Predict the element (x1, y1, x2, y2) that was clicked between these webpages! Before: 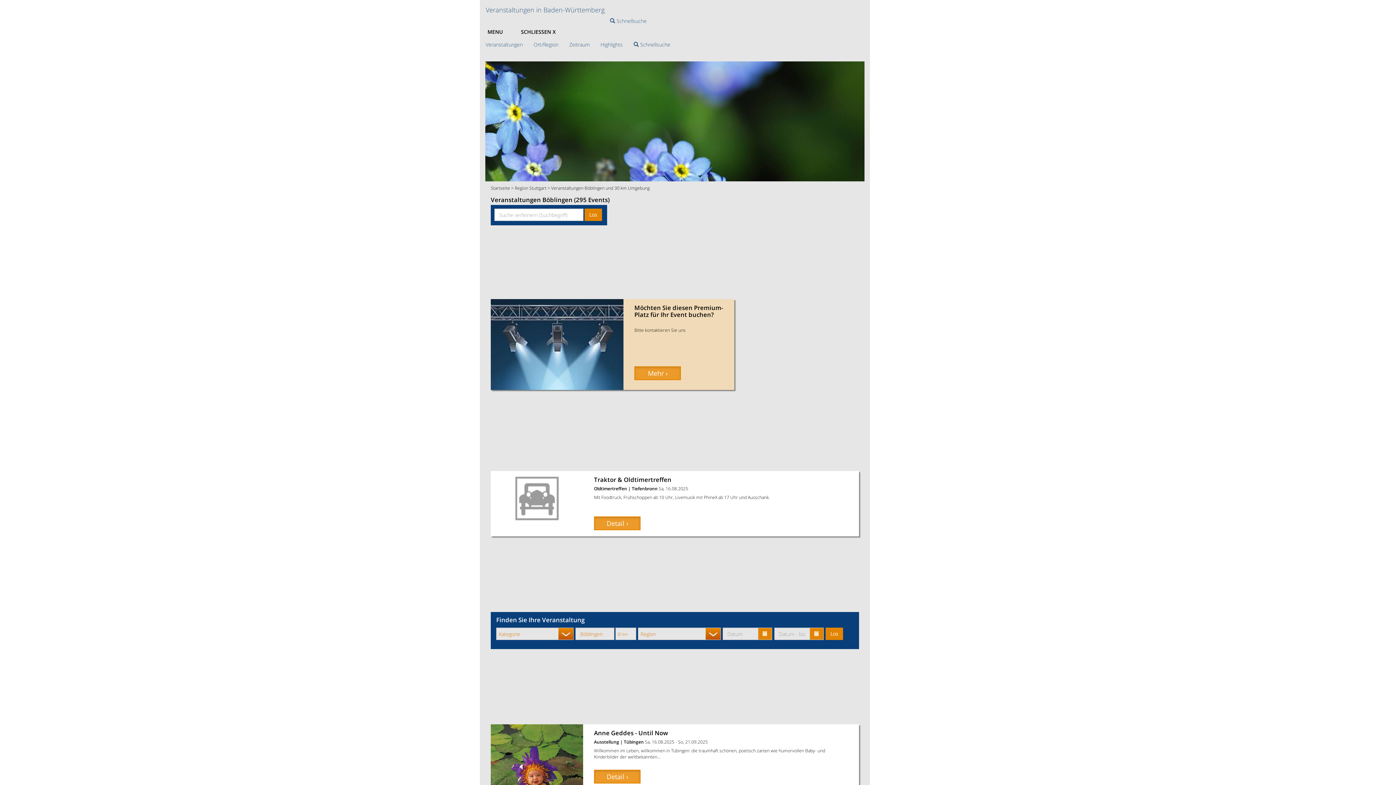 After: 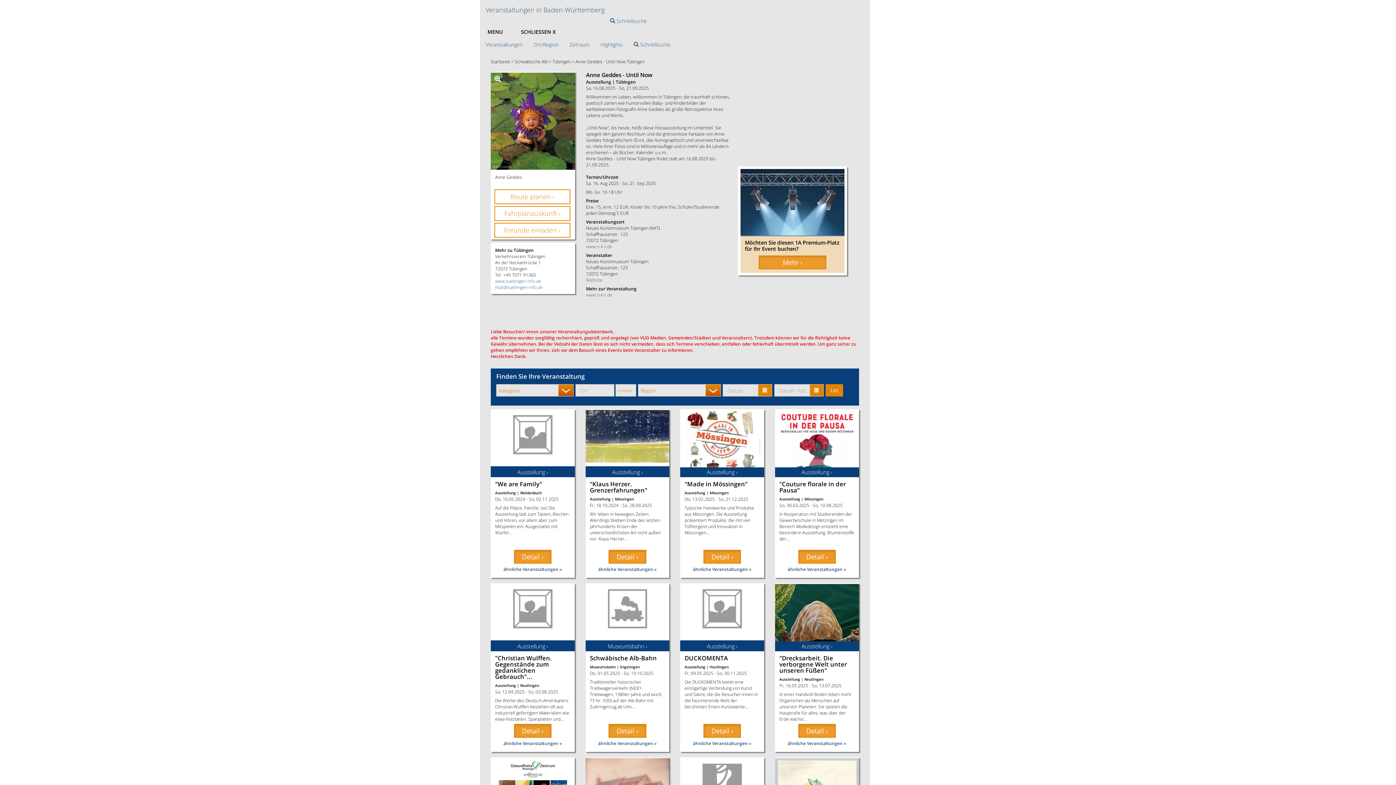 Action: label: Detail › bbox: (594, 770, 640, 783)